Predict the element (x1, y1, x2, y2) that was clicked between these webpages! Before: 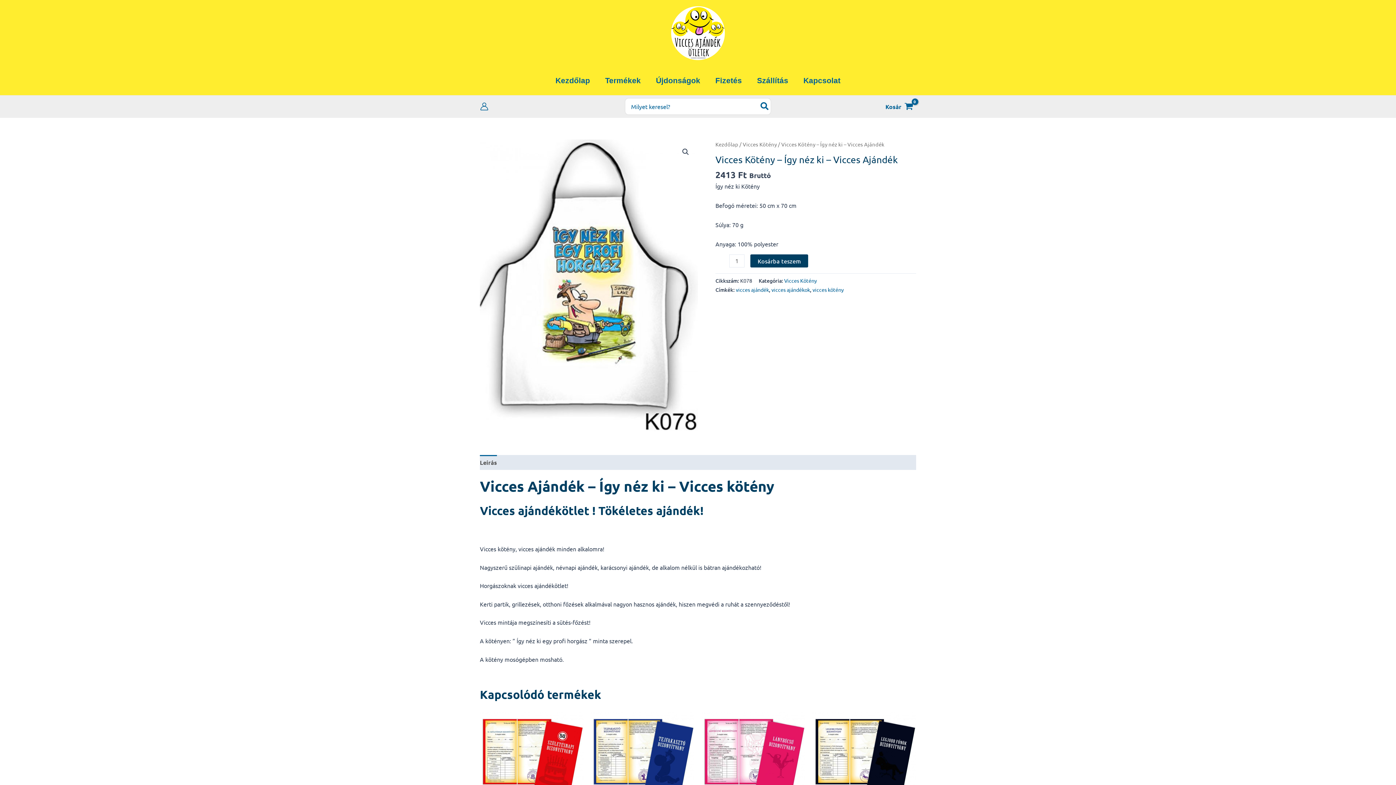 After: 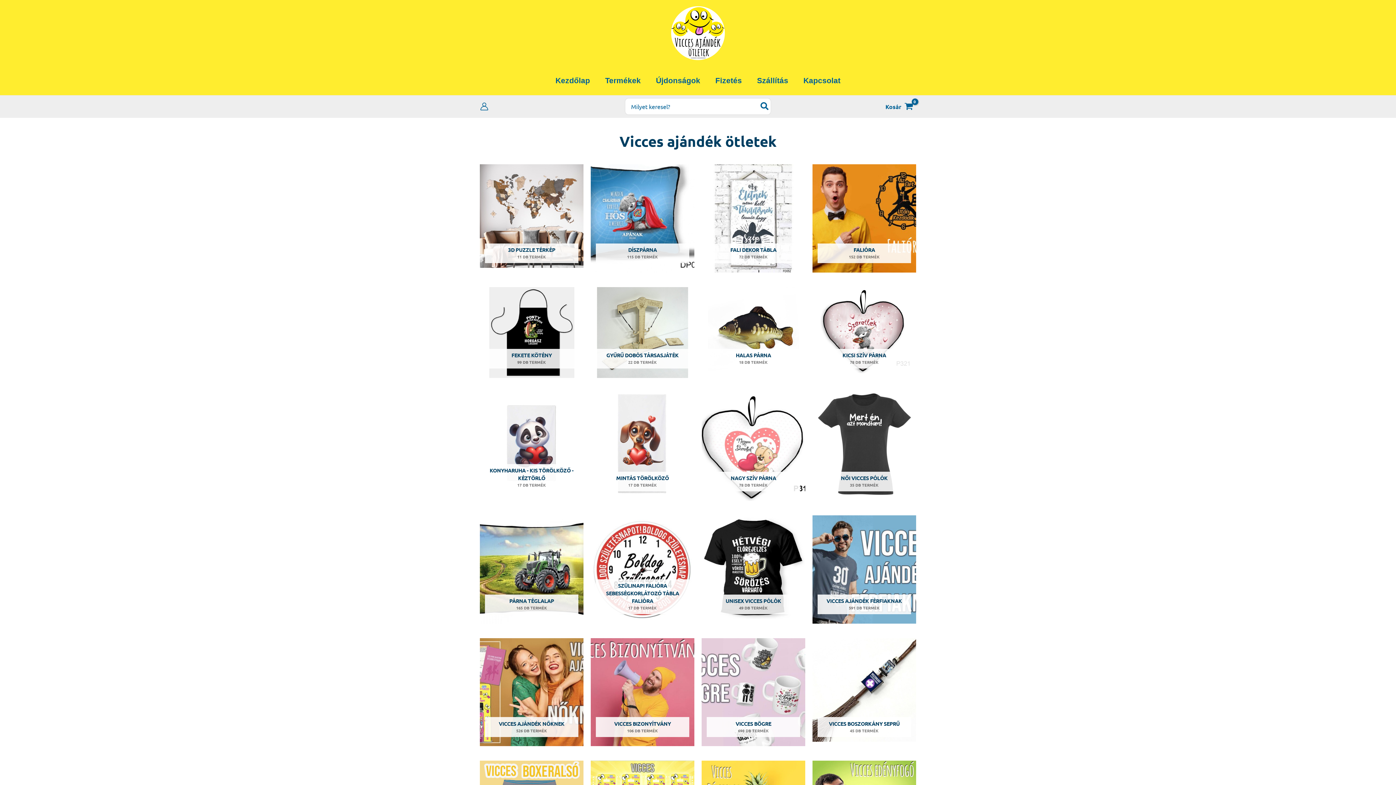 Action: bbox: (715, 140, 738, 147) label: Kezdőlap